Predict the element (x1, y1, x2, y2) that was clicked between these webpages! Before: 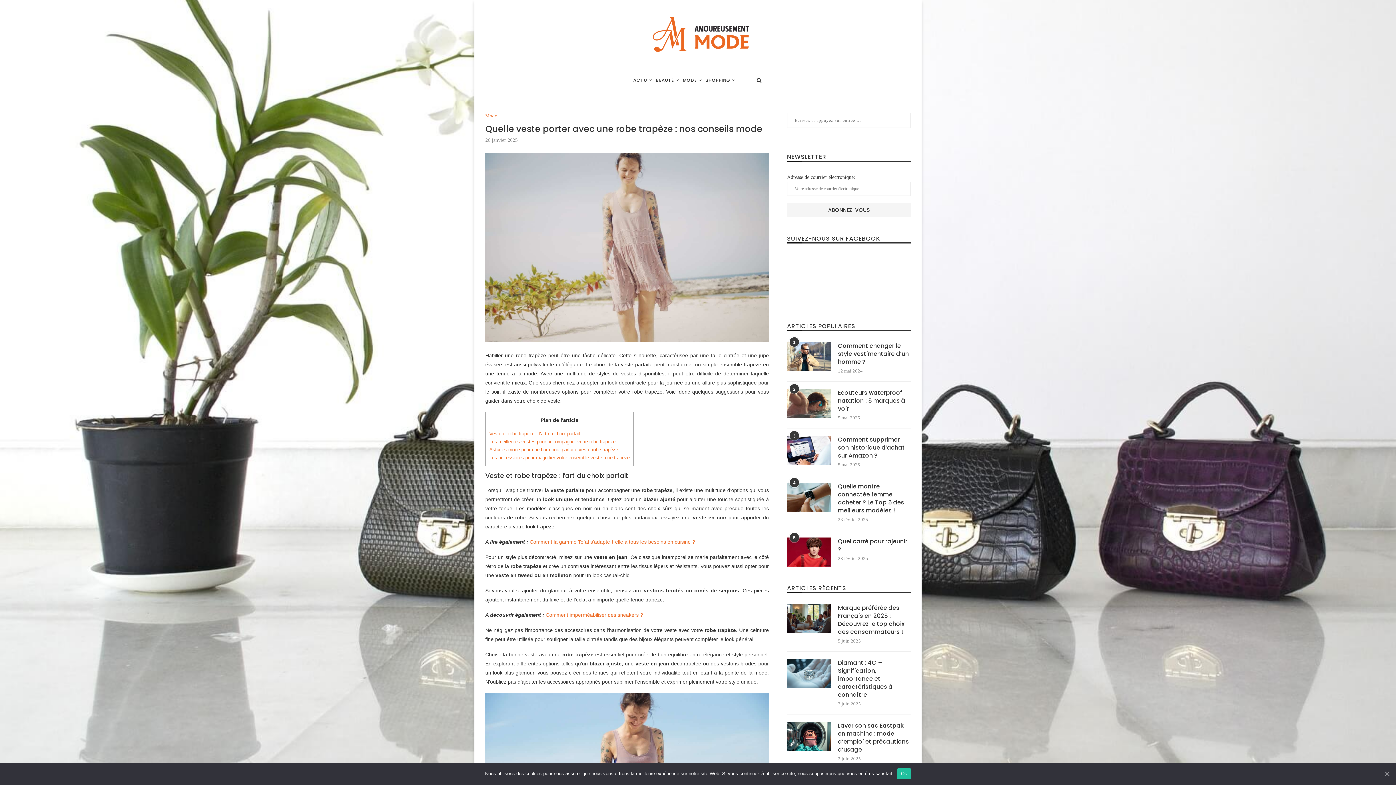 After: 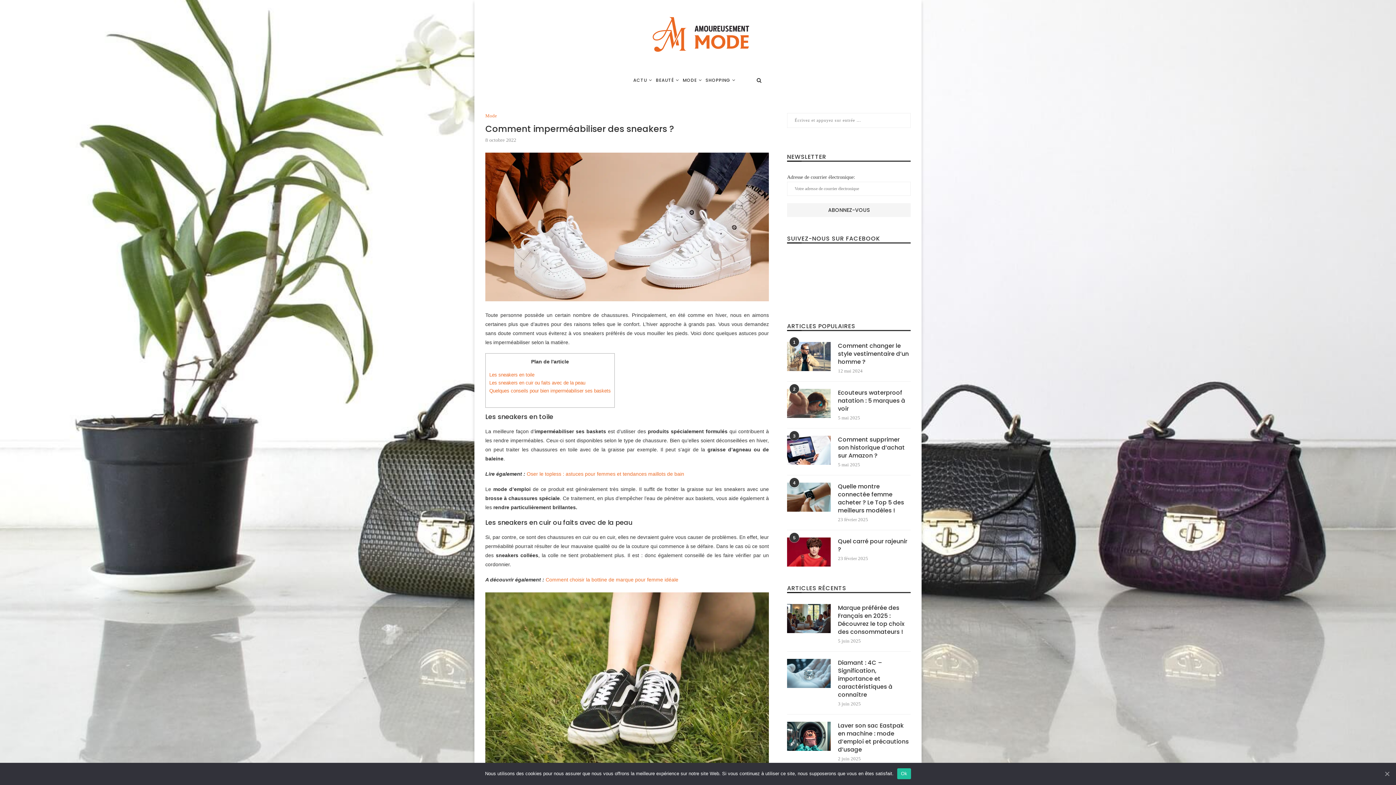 Action: label: Comment imperméabiliser des sneakers ? bbox: (545, 612, 643, 618)